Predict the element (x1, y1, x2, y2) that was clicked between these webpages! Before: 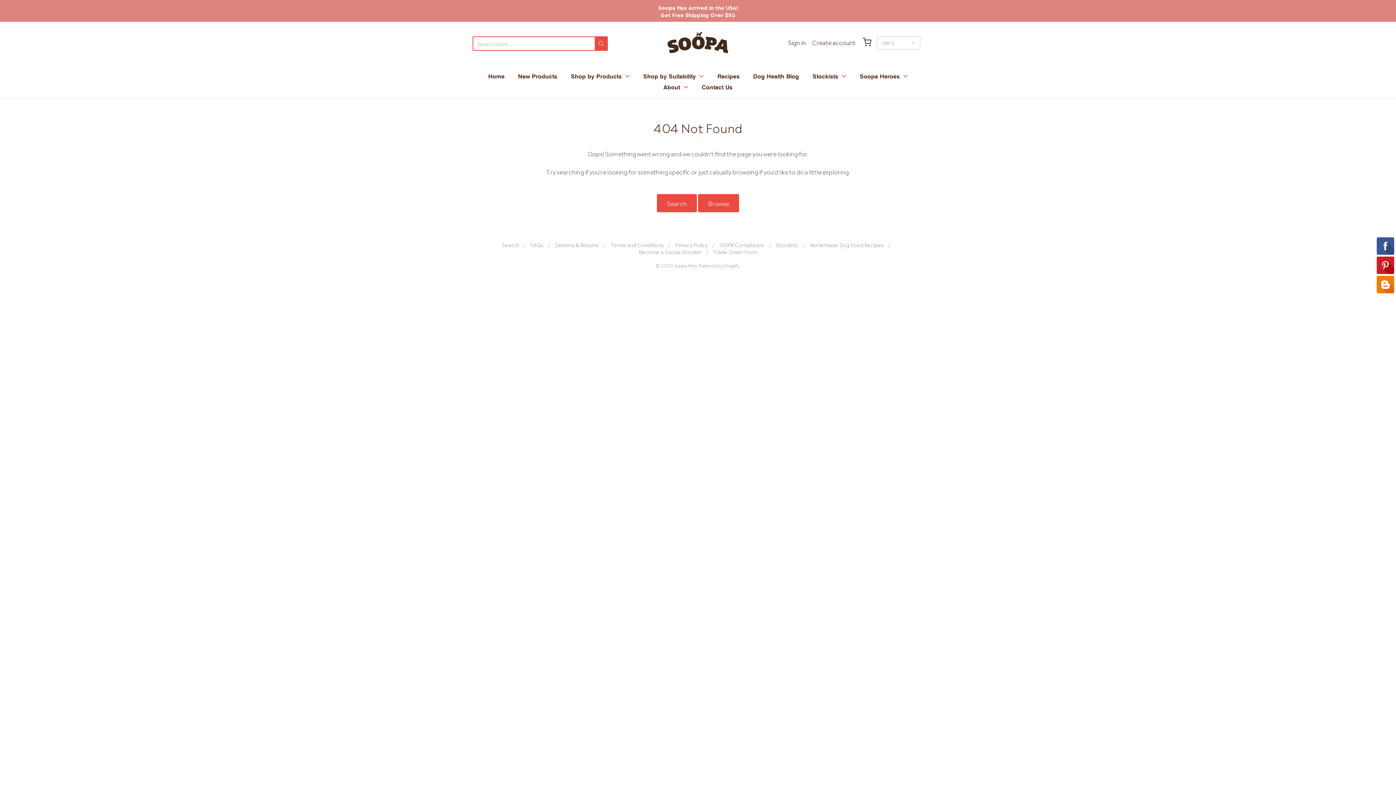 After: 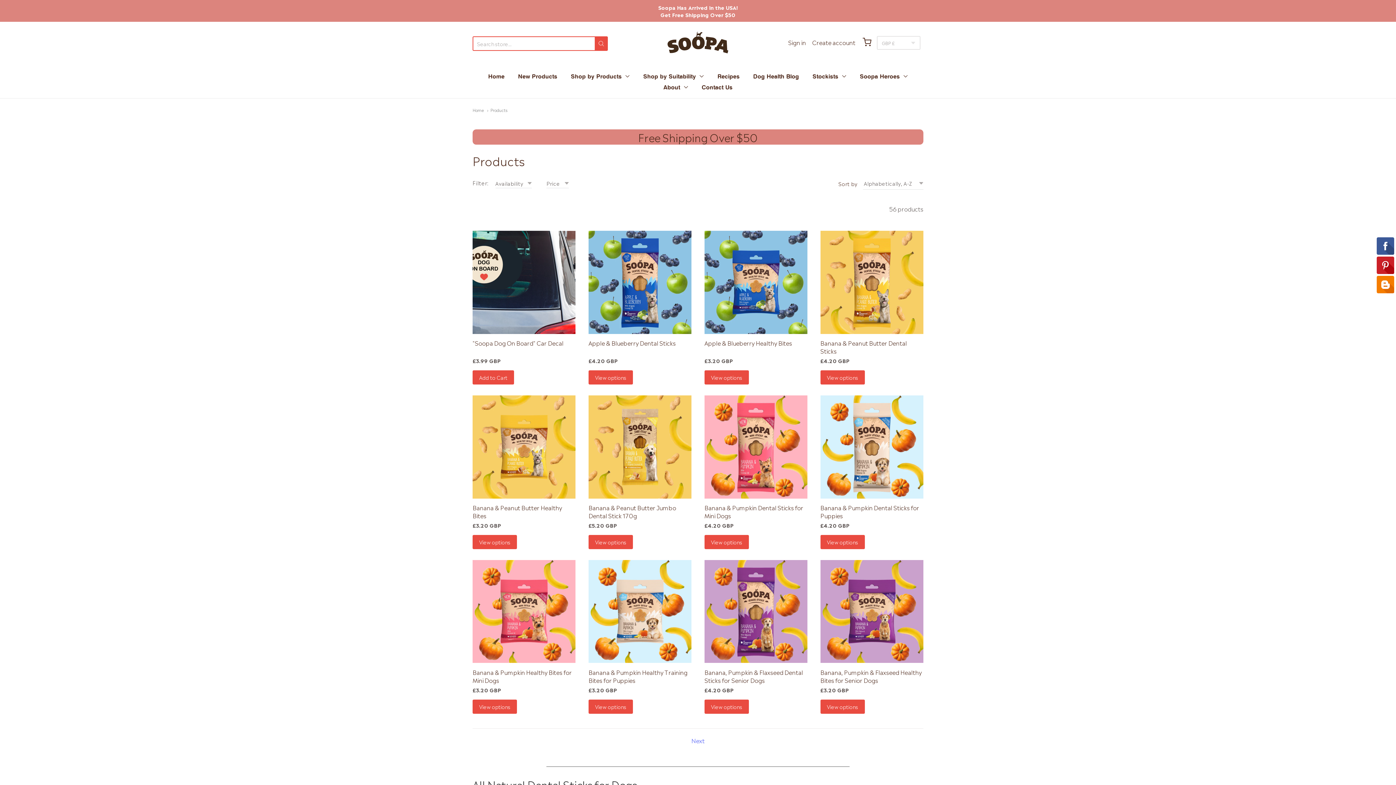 Action: label: Browse bbox: (698, 194, 739, 212)